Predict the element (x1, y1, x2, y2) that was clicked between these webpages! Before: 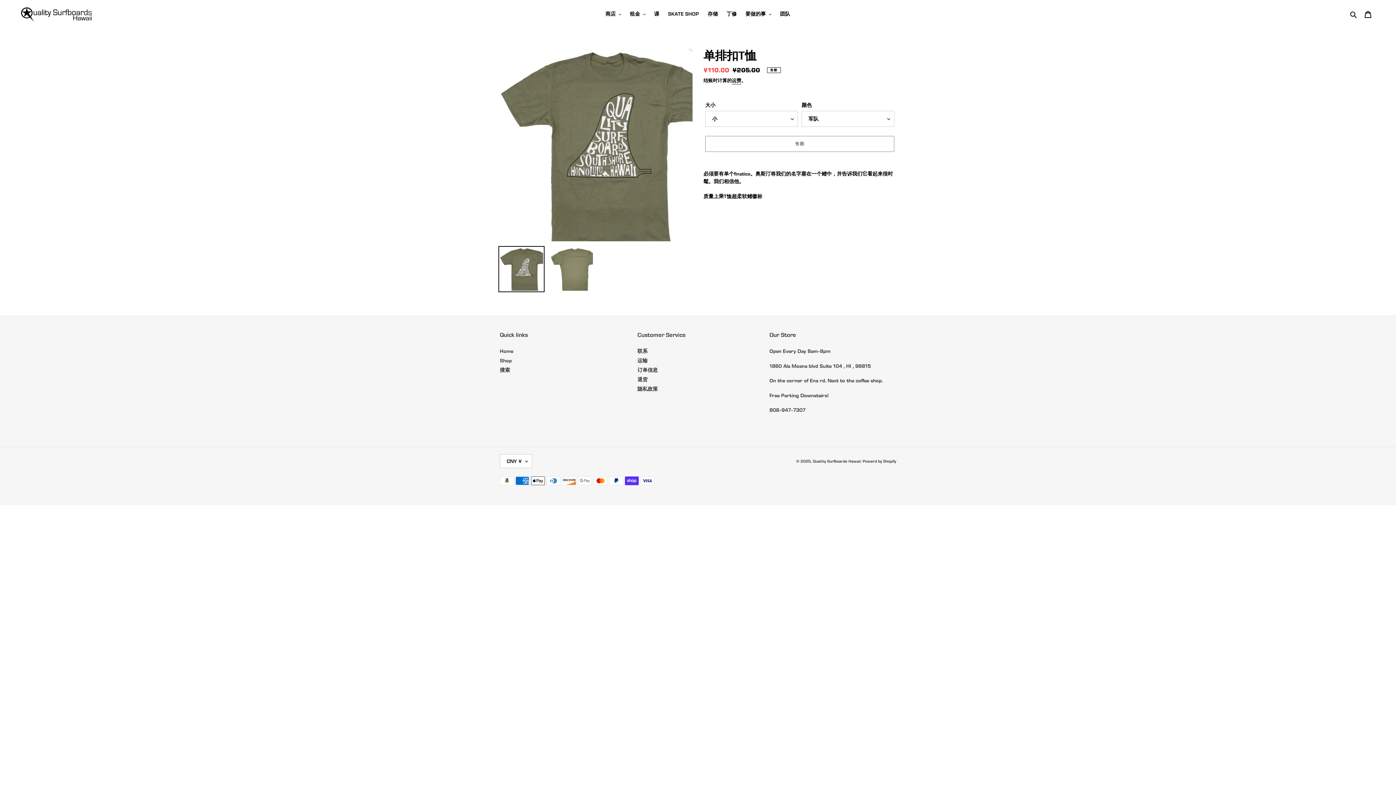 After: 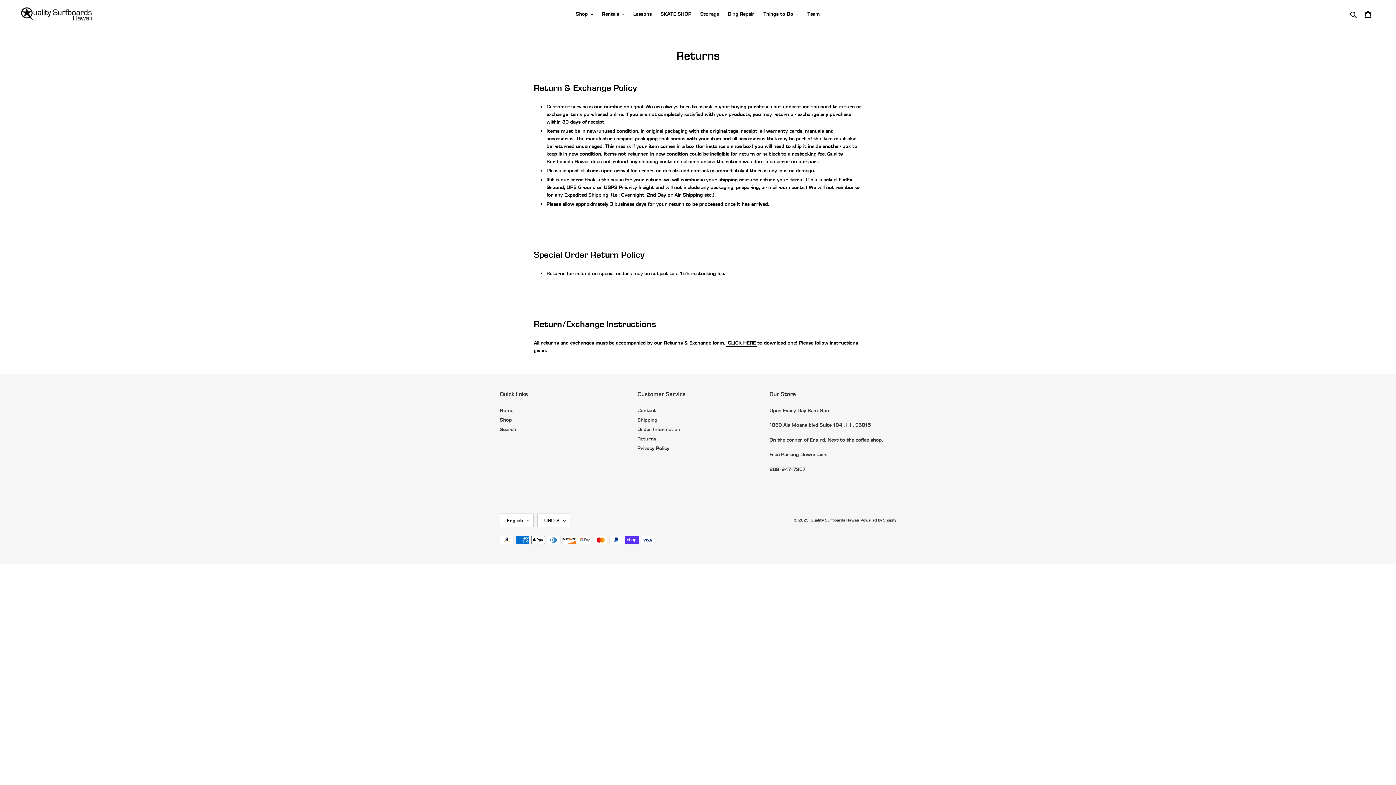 Action: bbox: (637, 376, 647, 383) label: 退货